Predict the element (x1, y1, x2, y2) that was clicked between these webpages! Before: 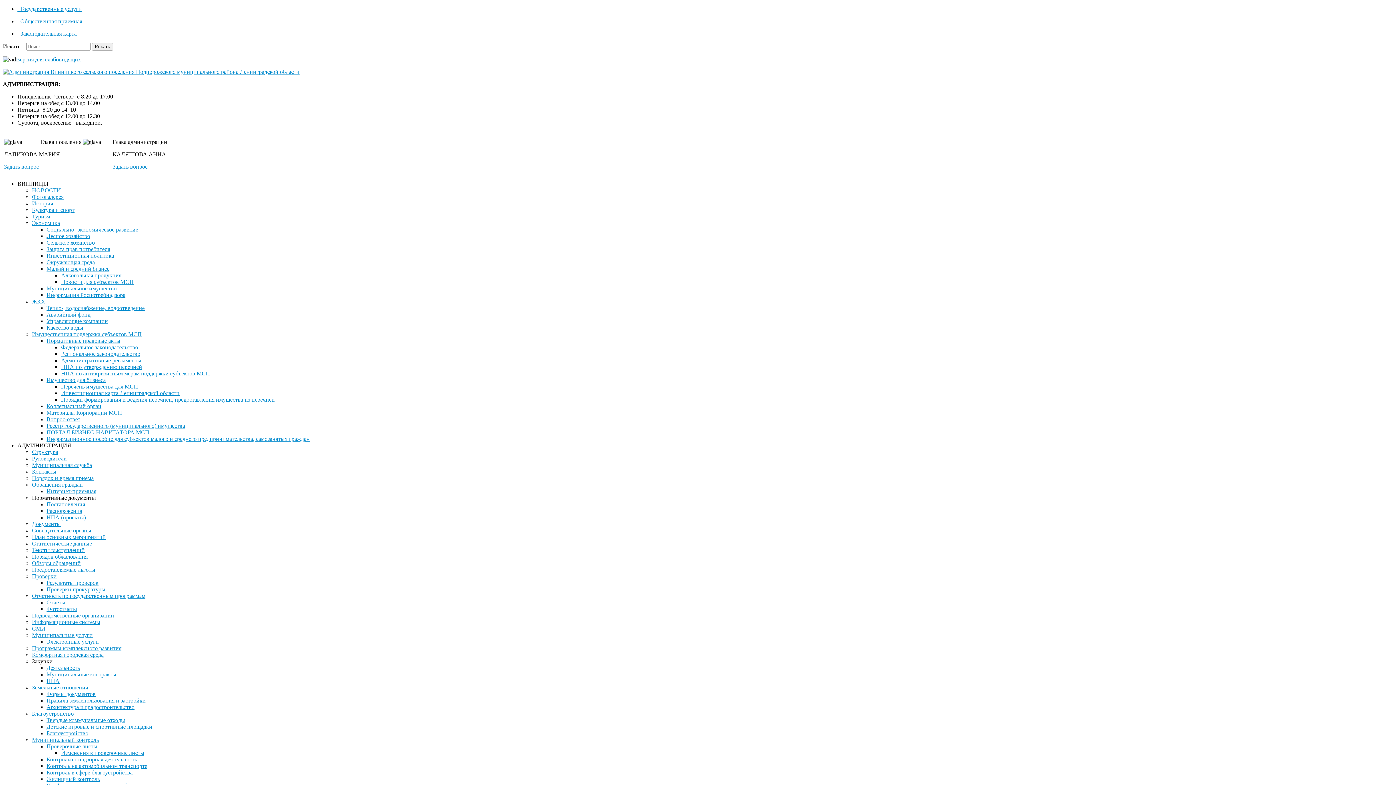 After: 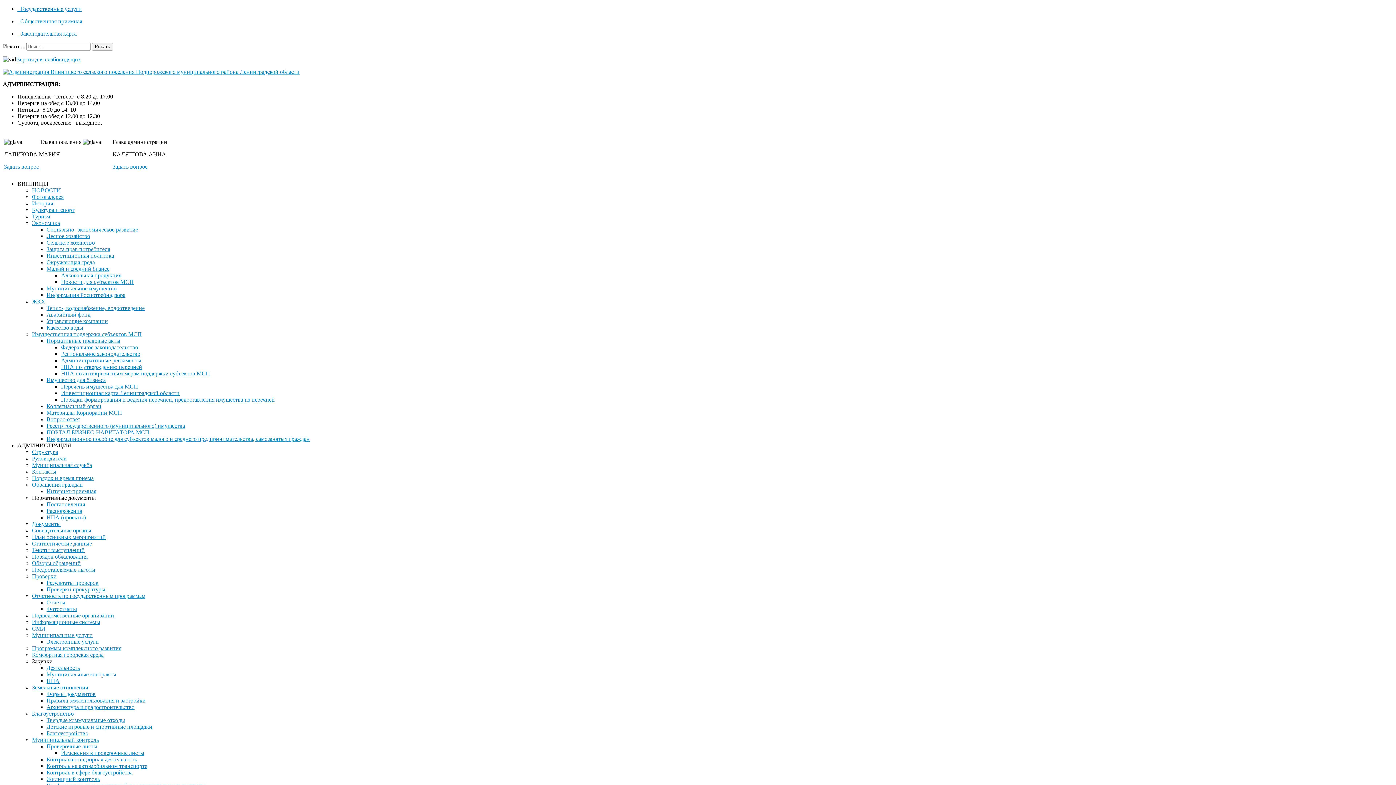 Action: bbox: (46, 233, 90, 239) label: Лесное хозяйство